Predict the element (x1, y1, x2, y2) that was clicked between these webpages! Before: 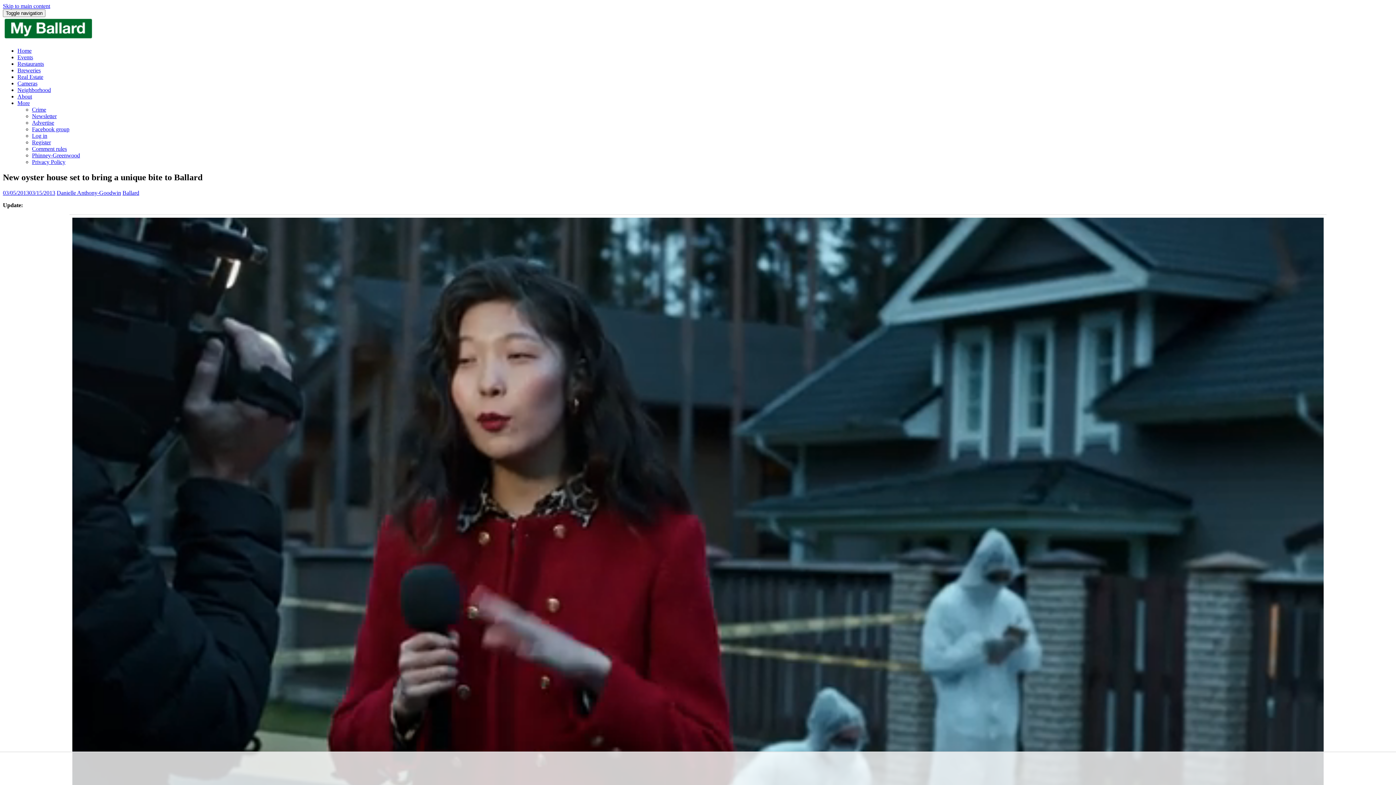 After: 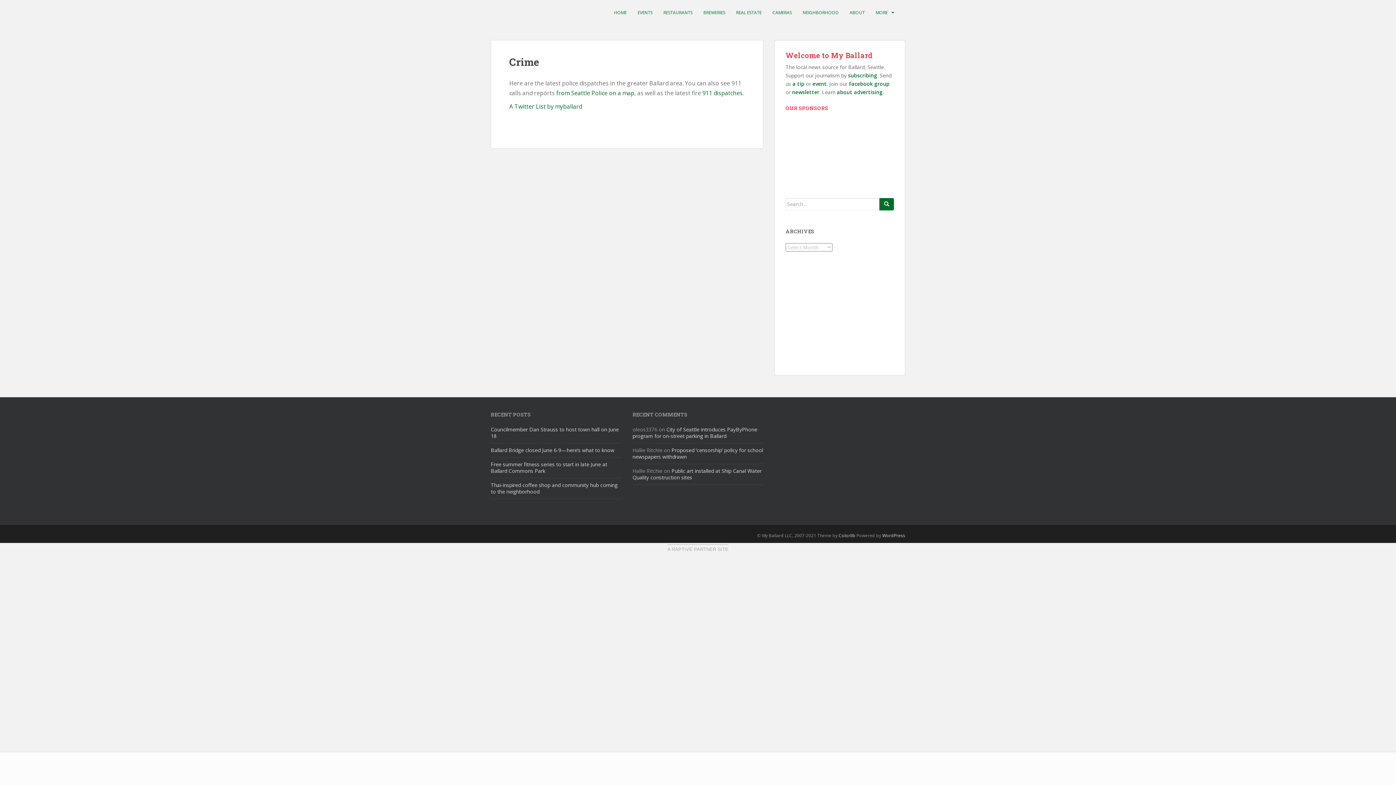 Action: label: Crime bbox: (32, 106, 46, 112)